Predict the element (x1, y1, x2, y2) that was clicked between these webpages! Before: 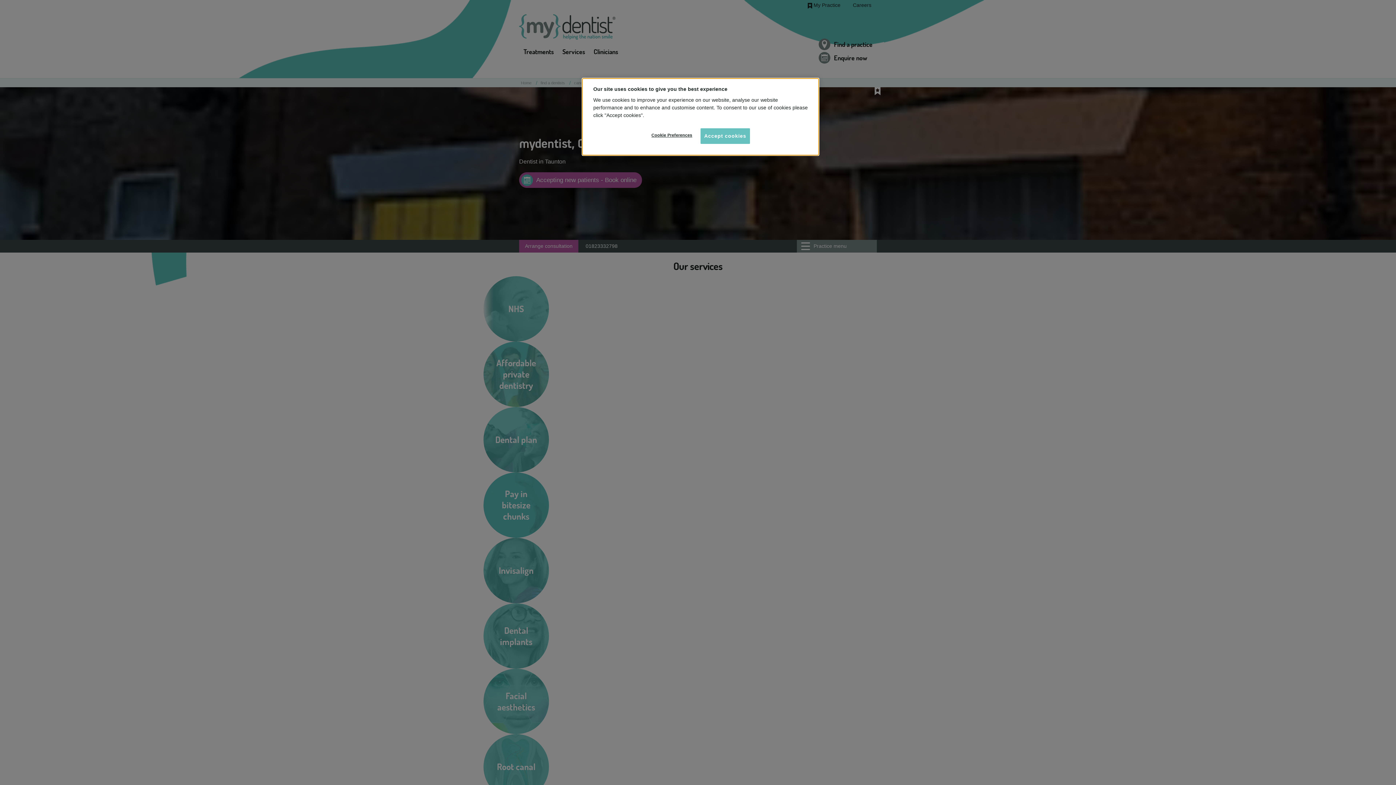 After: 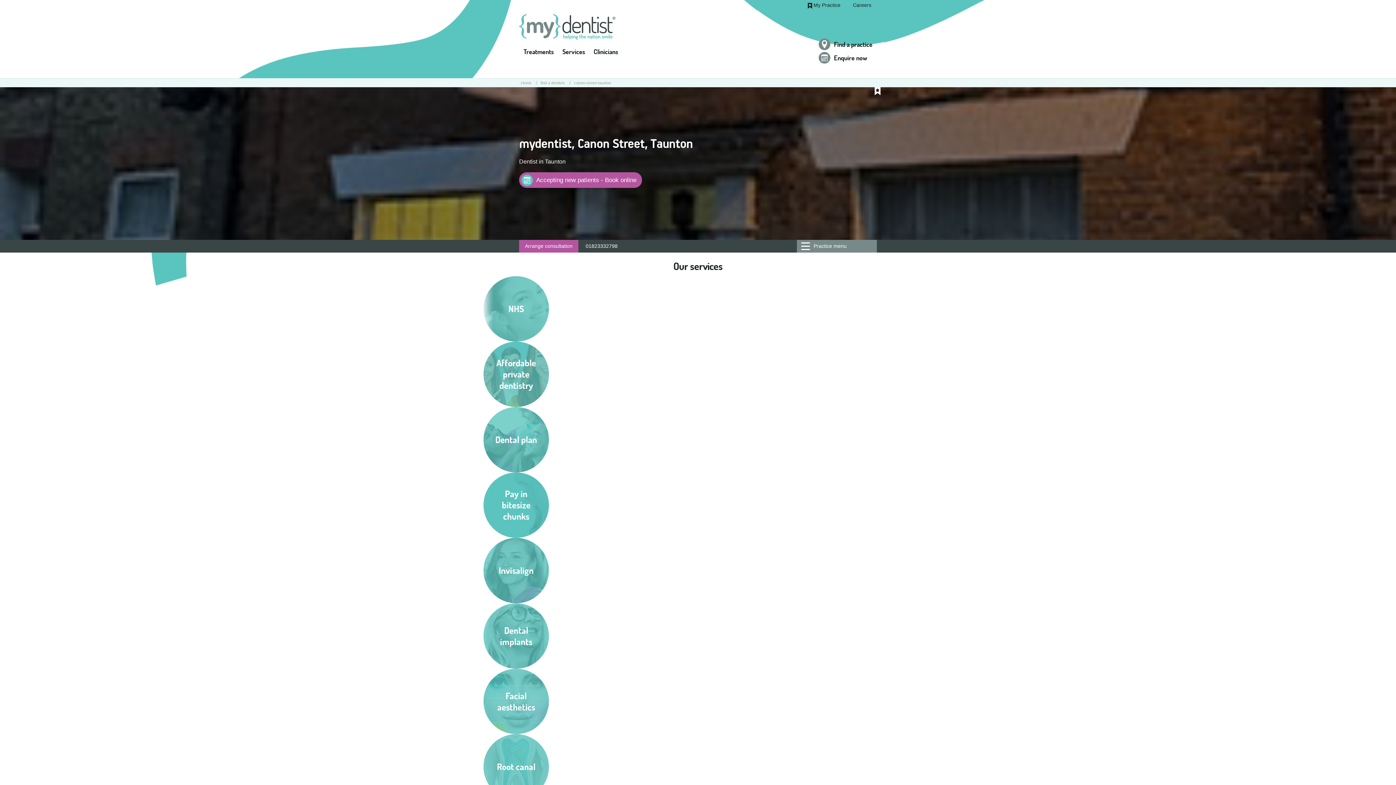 Action: label: Accept cookies bbox: (700, 128, 750, 144)